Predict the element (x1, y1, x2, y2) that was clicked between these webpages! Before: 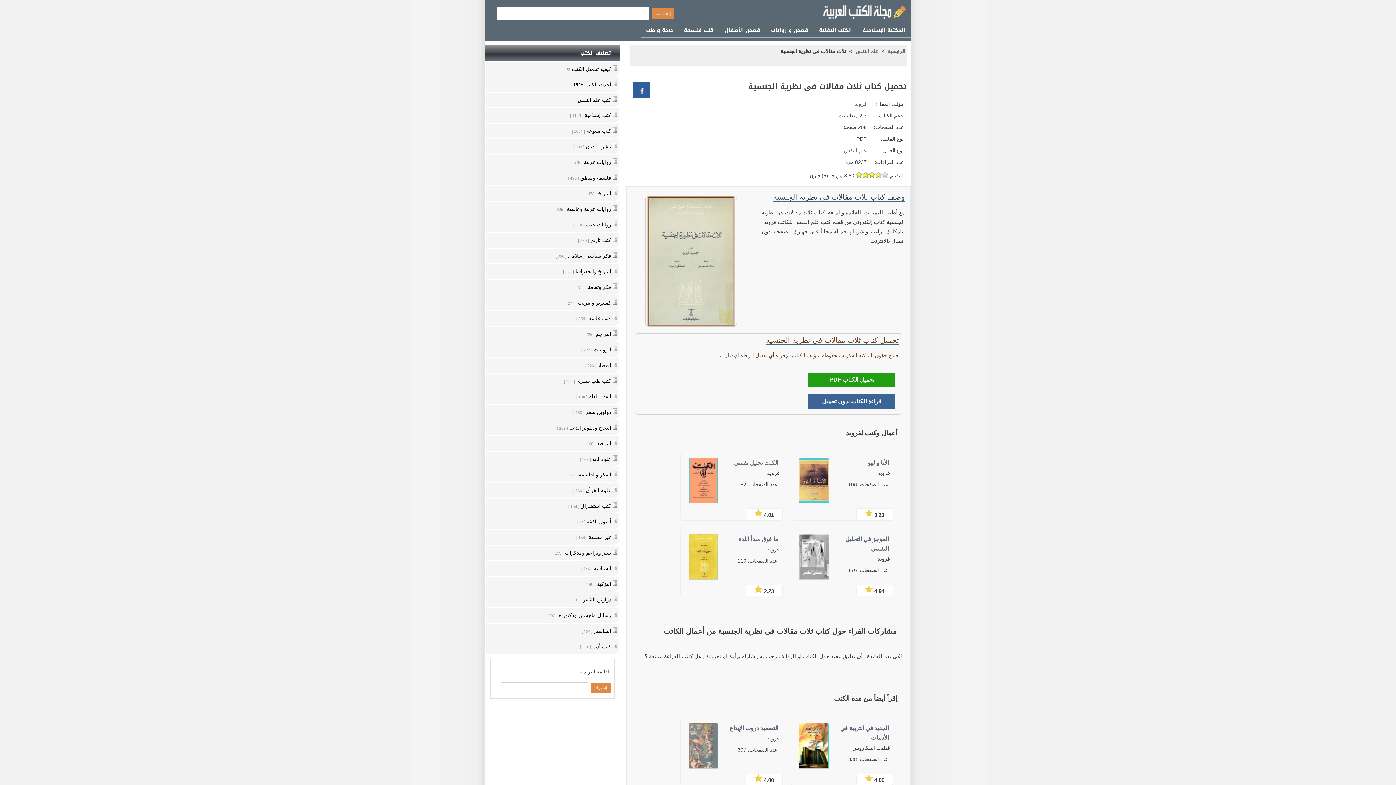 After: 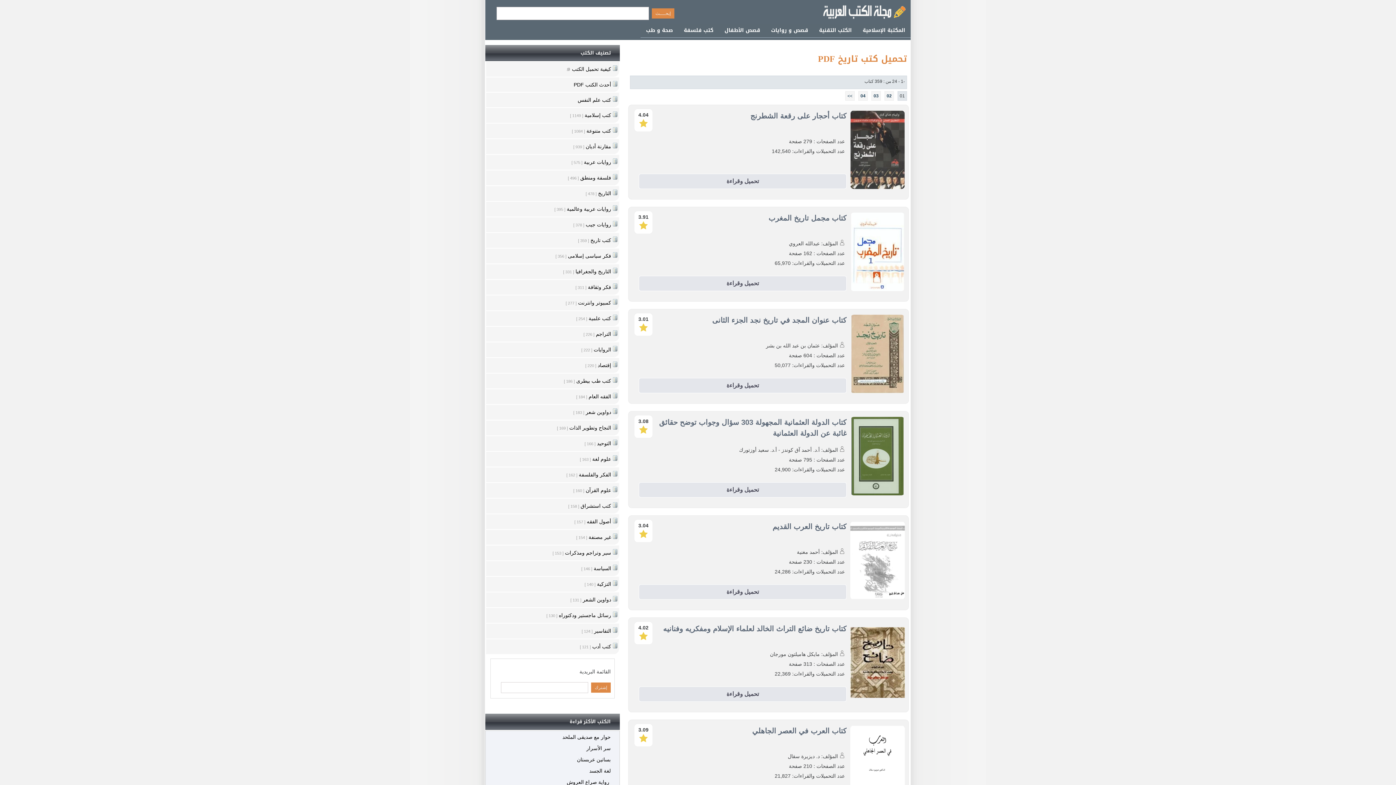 Action: label: كتب تاريخ [ 359 ] bbox: (486, 233, 619, 248)